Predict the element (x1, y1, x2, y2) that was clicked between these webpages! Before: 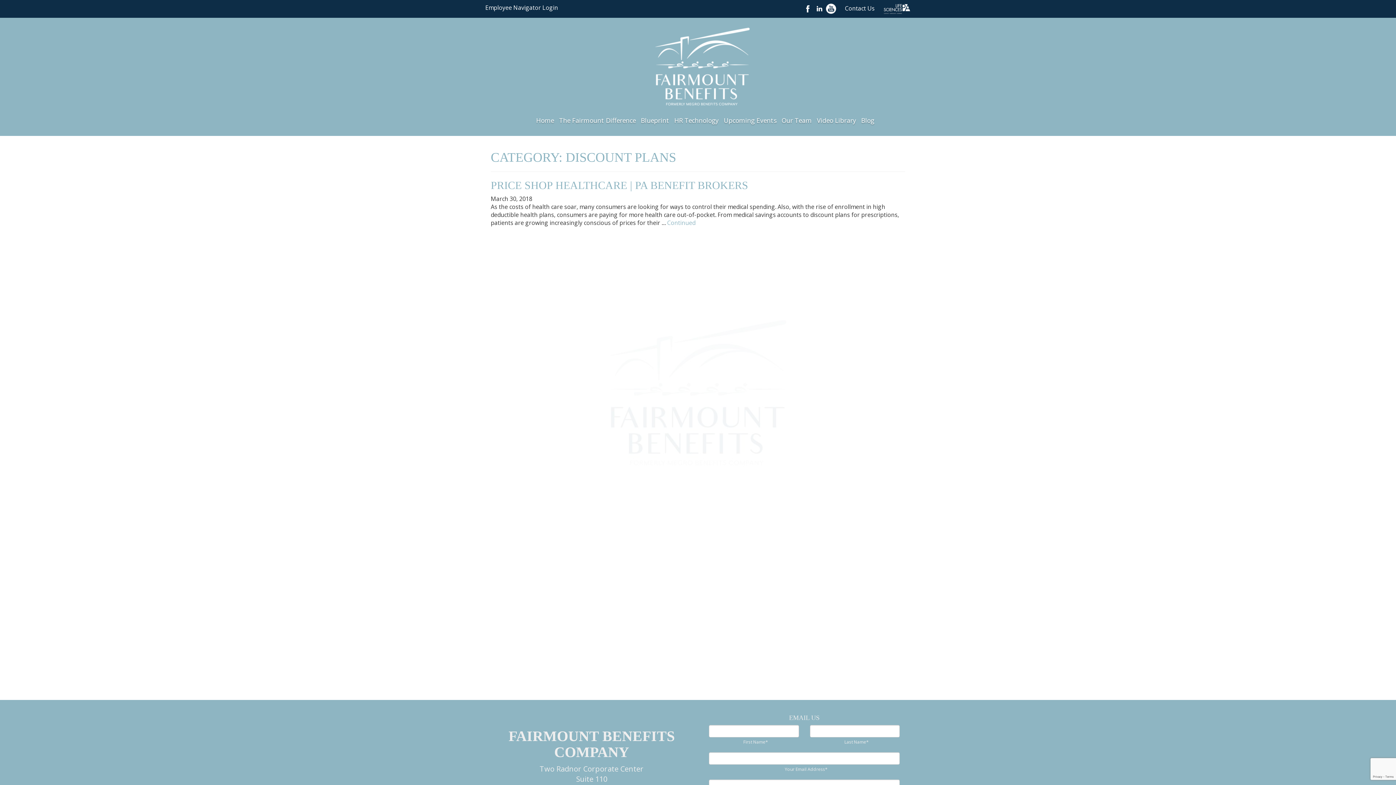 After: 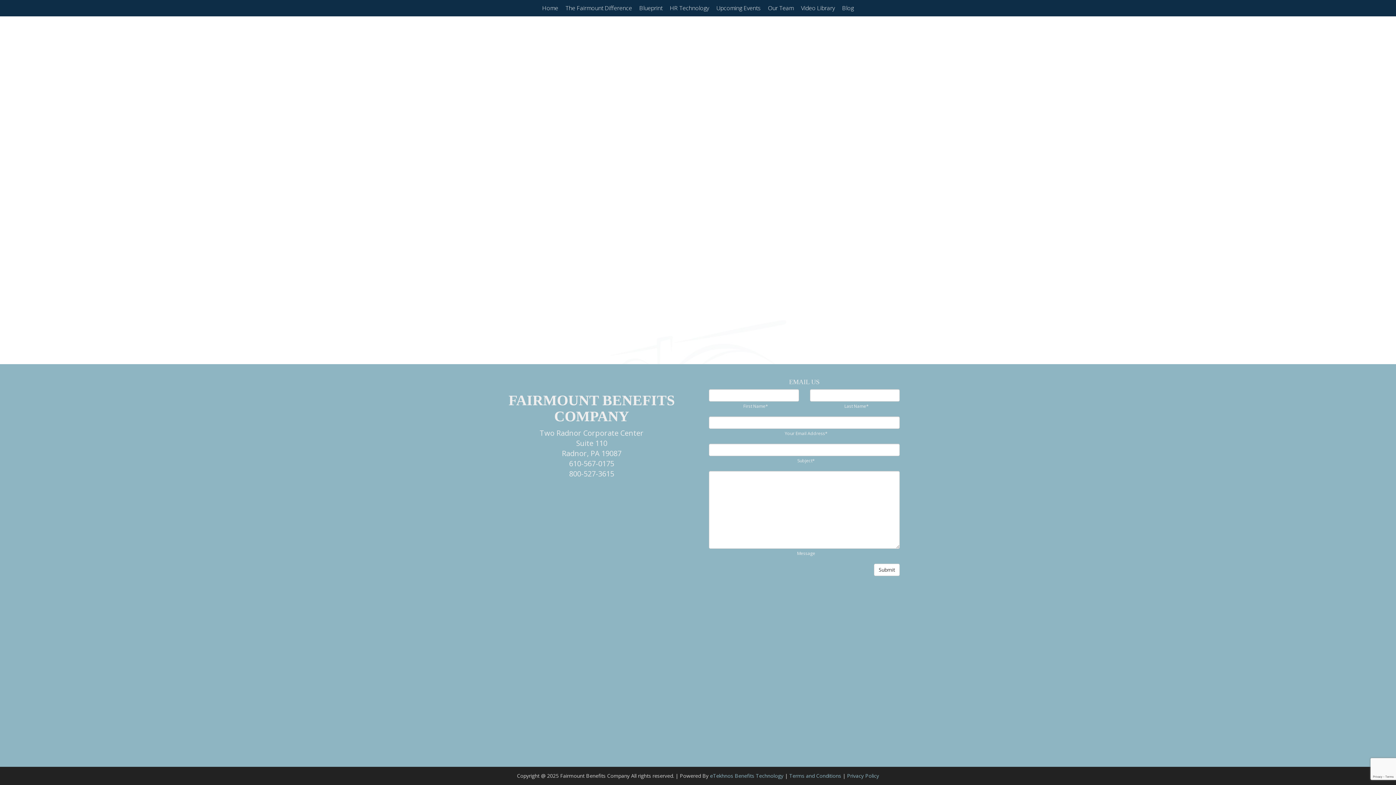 Action: bbox: (845, 4, 874, 12) label: Contact Us